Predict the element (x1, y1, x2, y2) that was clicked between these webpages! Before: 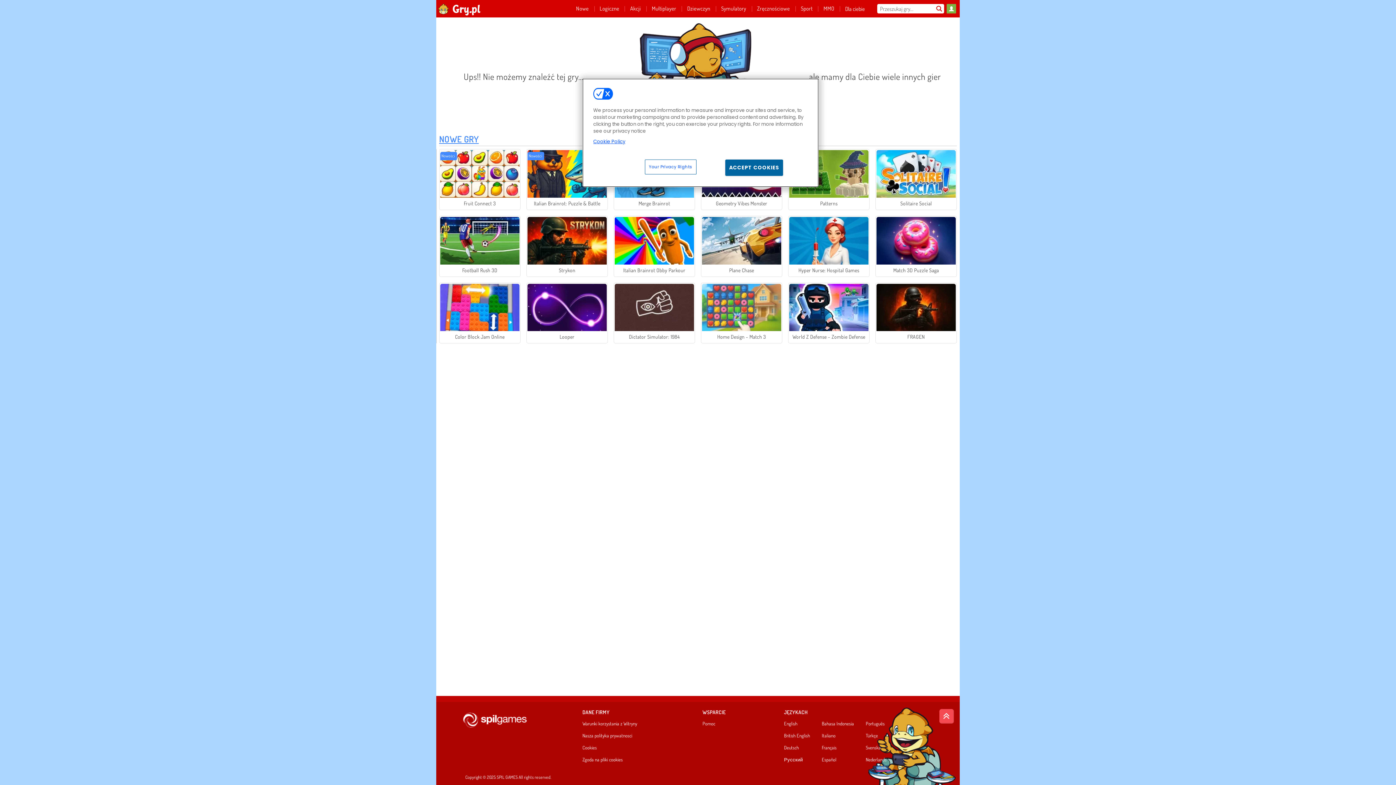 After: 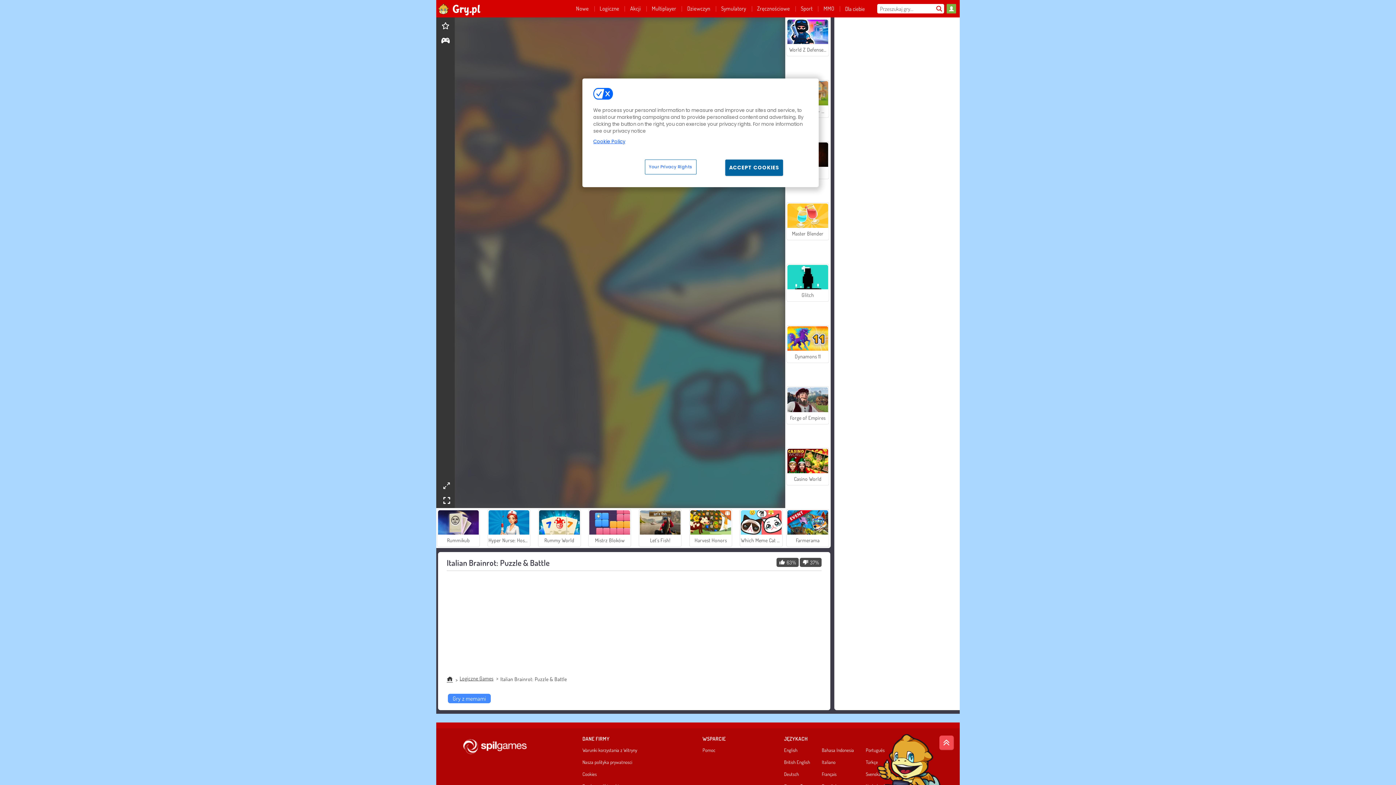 Action: label: Nowości
Italian Brainrot: Puzzle & Battle bbox: (526, 149, 608, 210)